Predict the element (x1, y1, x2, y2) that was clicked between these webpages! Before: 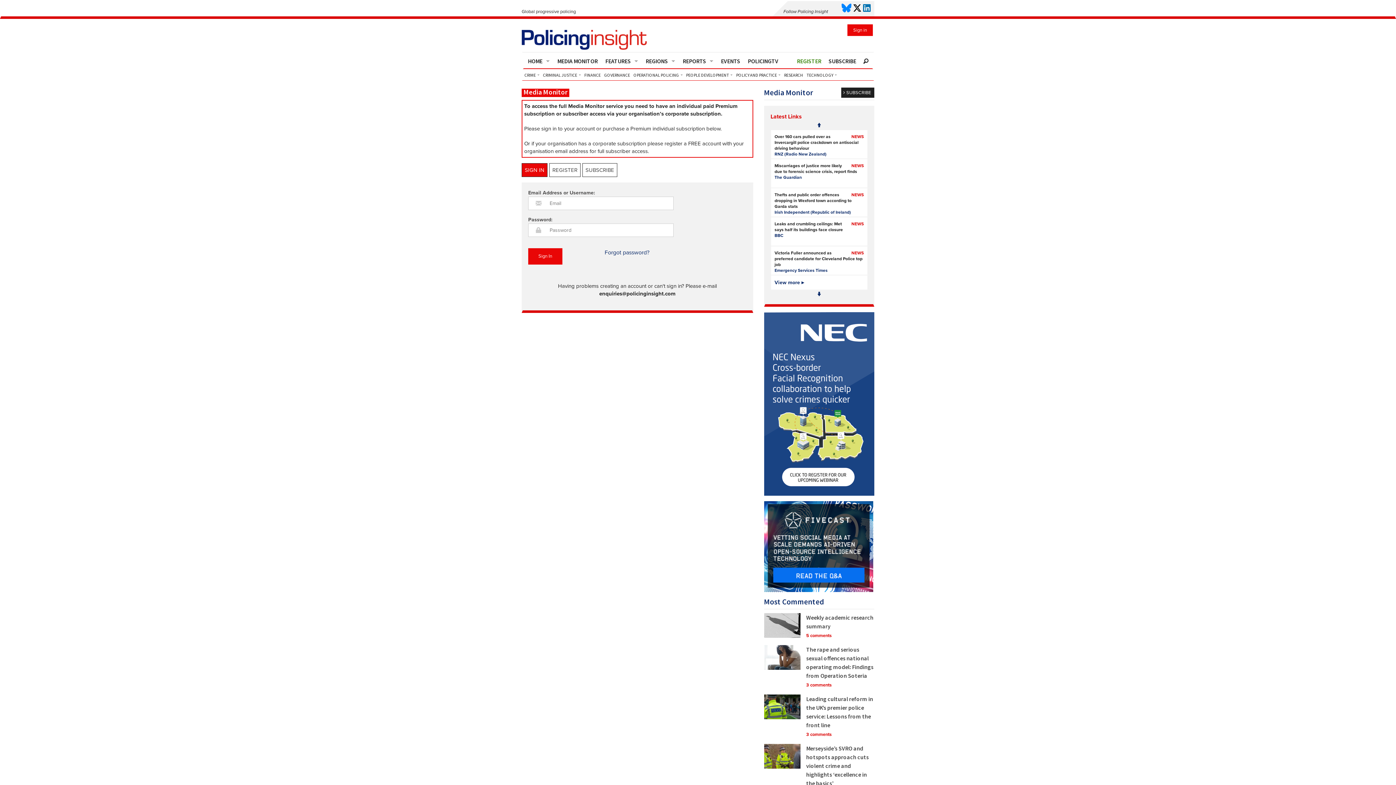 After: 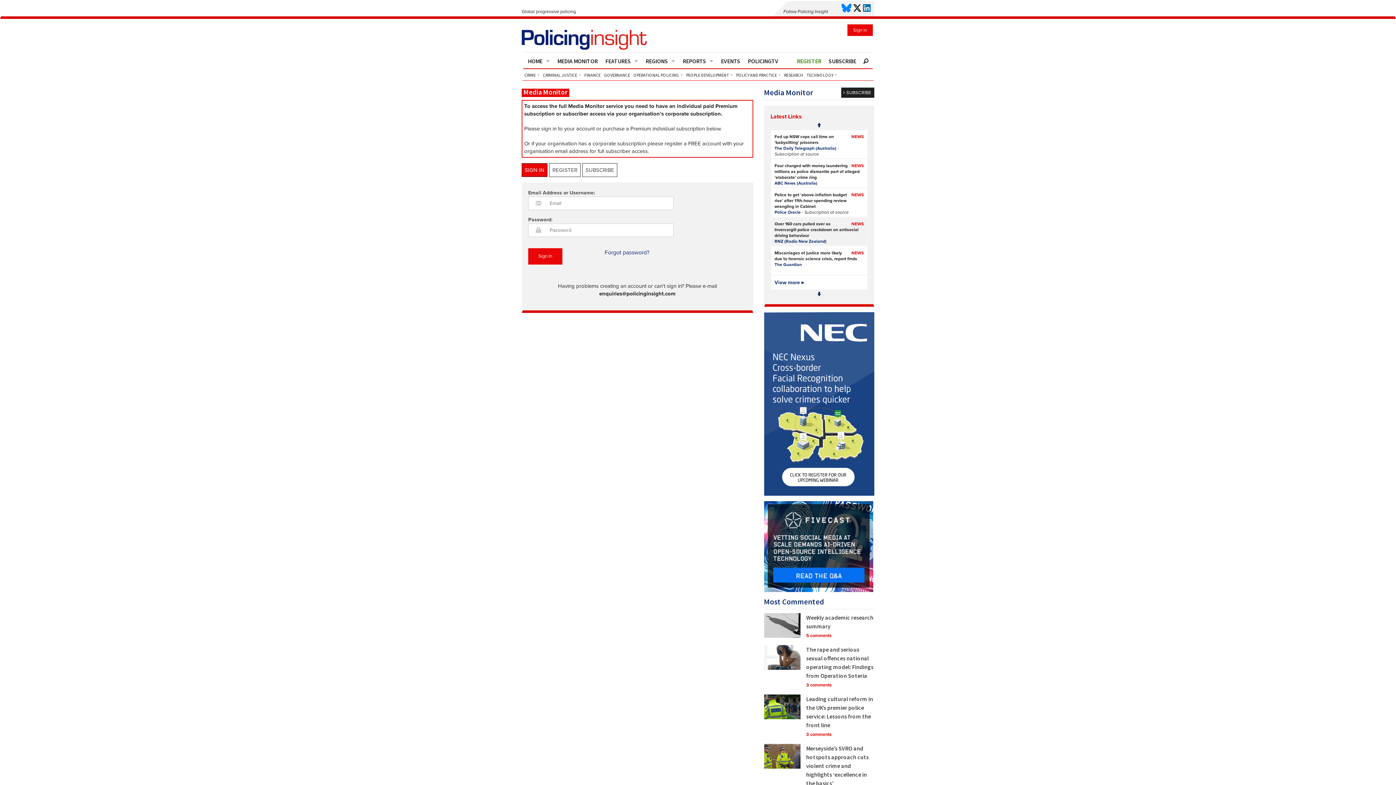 Action: label: NEWS
Over 160 cars pulled over as Invercargill police crackdown on antisocial driving behaviour
RNZ (Radio New Zealand) bbox: (774, 221, 864, 244)